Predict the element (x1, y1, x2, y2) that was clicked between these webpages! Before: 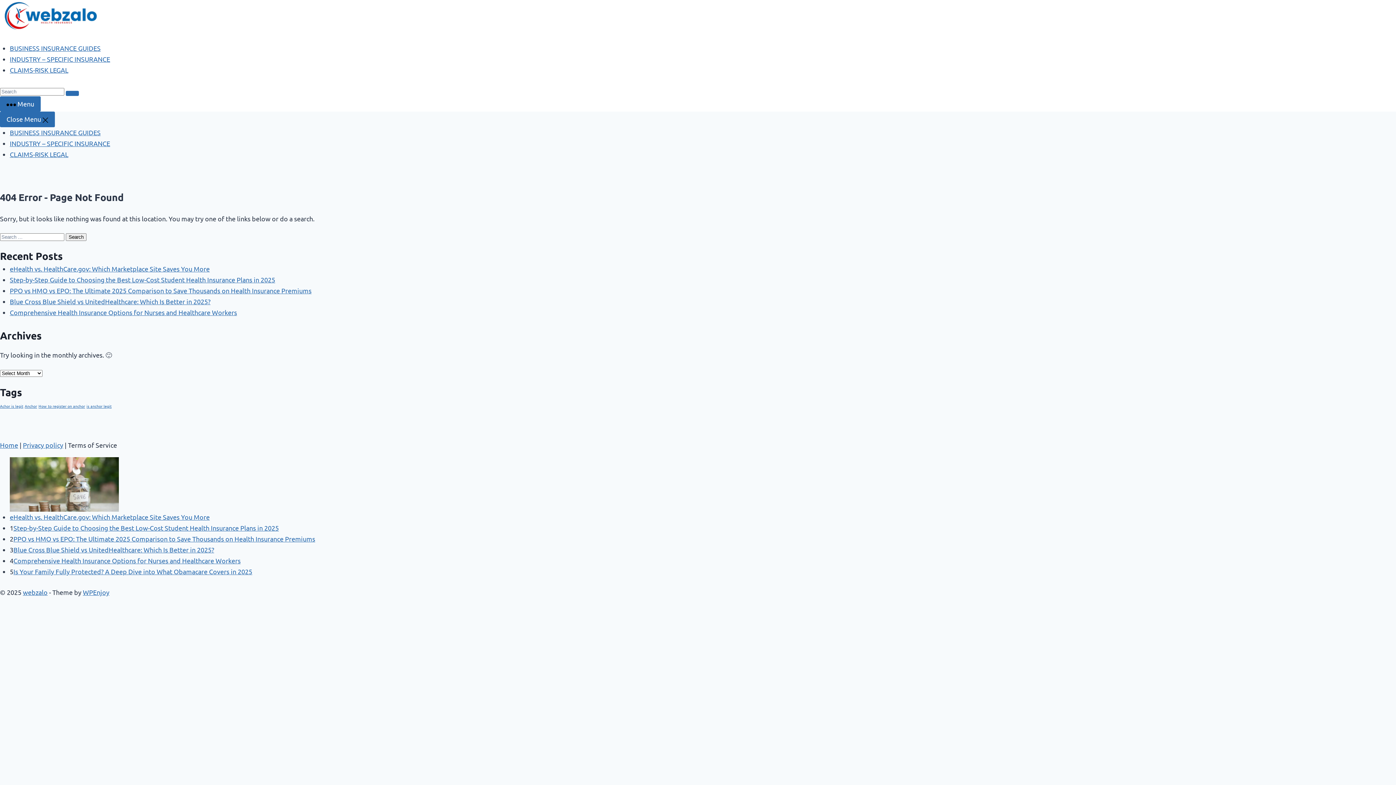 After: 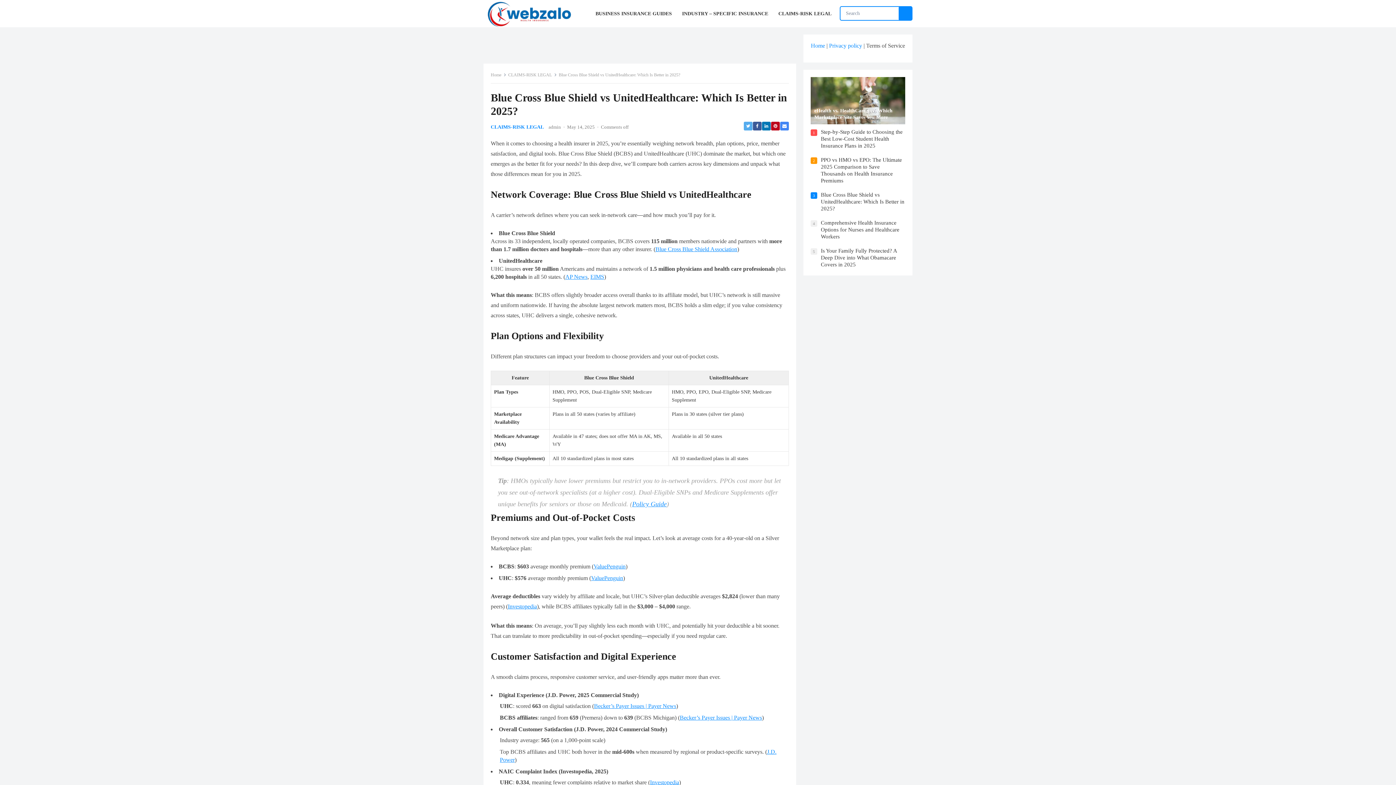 Action: bbox: (9, 297, 210, 305) label: Blue Cross Blue Shield vs UnitedHealthcare: Which Is Better in 2025?